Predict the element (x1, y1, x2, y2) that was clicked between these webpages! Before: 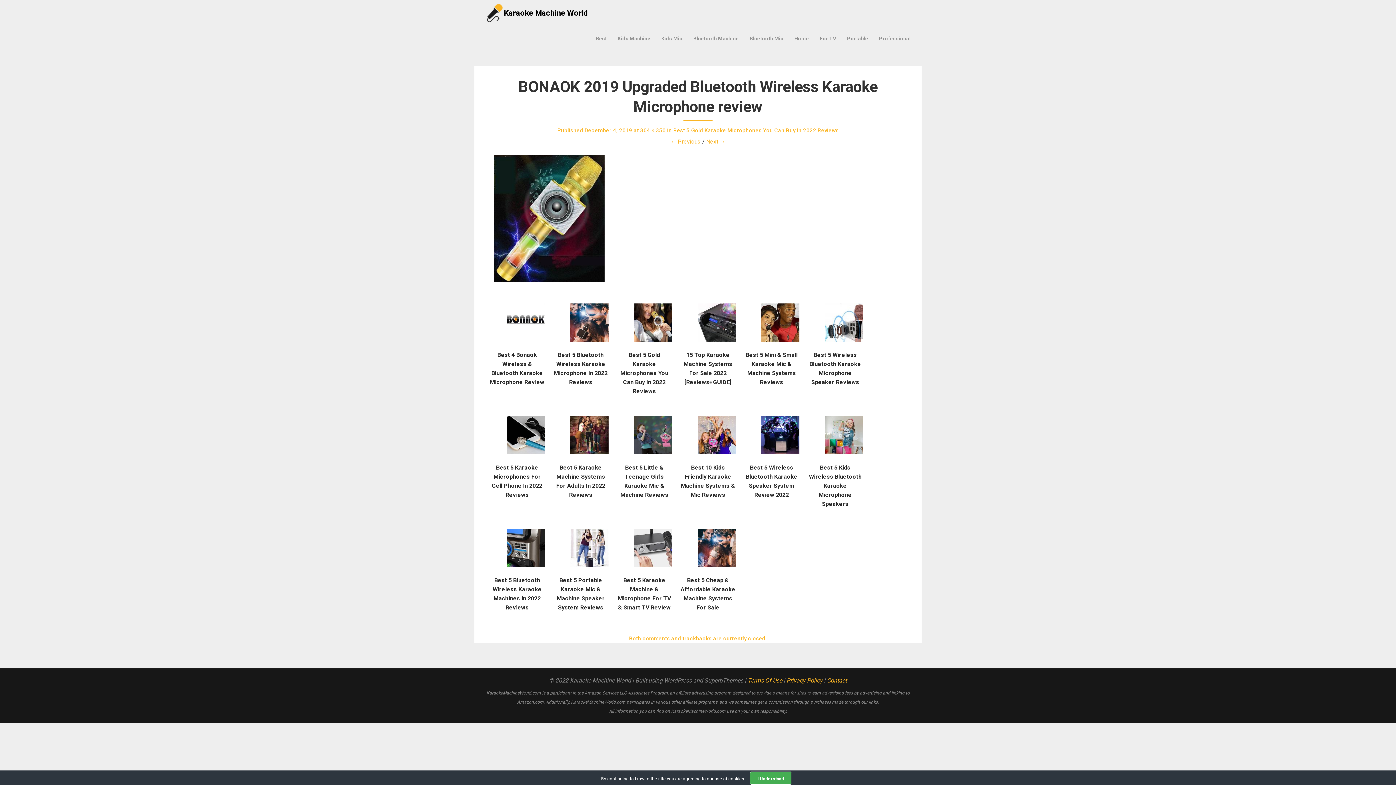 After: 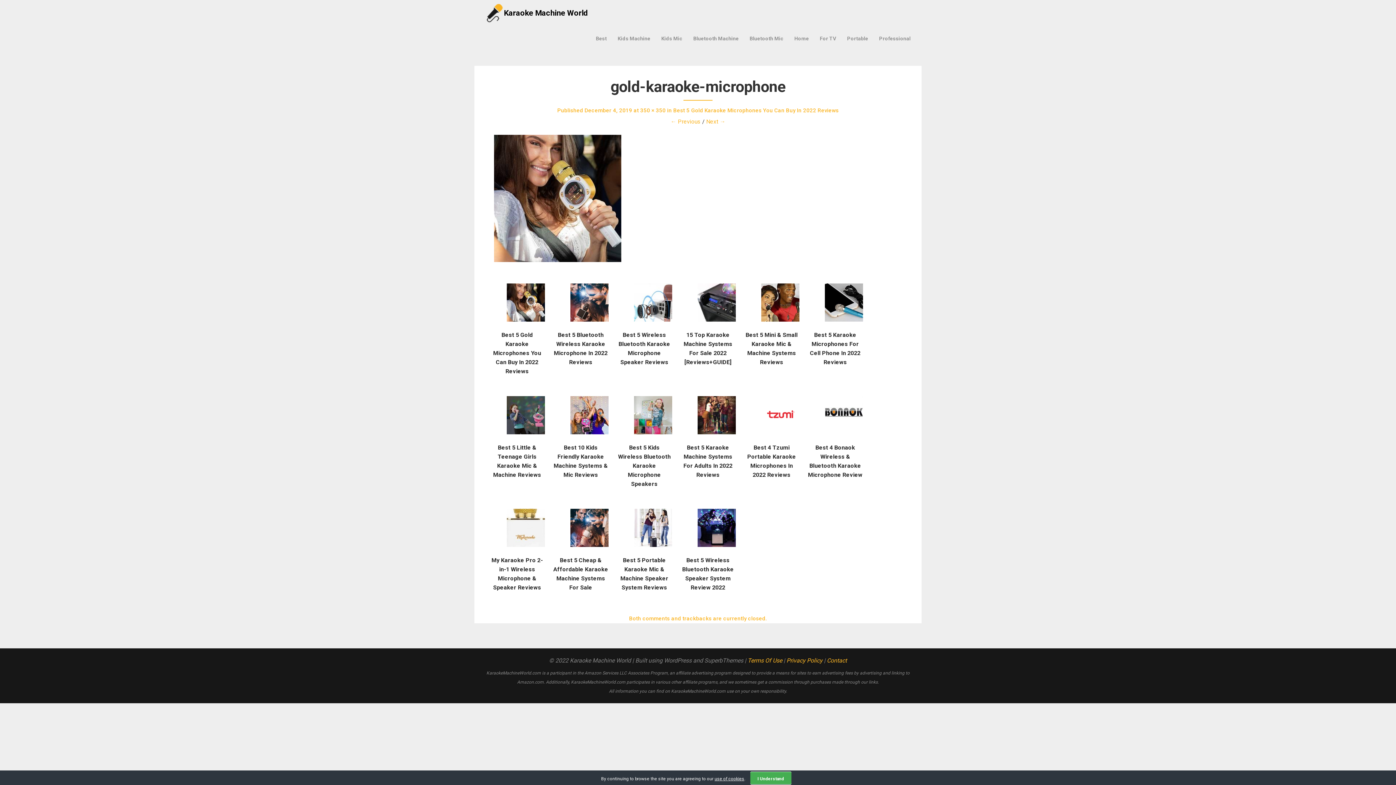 Action: label: Next → bbox: (706, 138, 725, 145)